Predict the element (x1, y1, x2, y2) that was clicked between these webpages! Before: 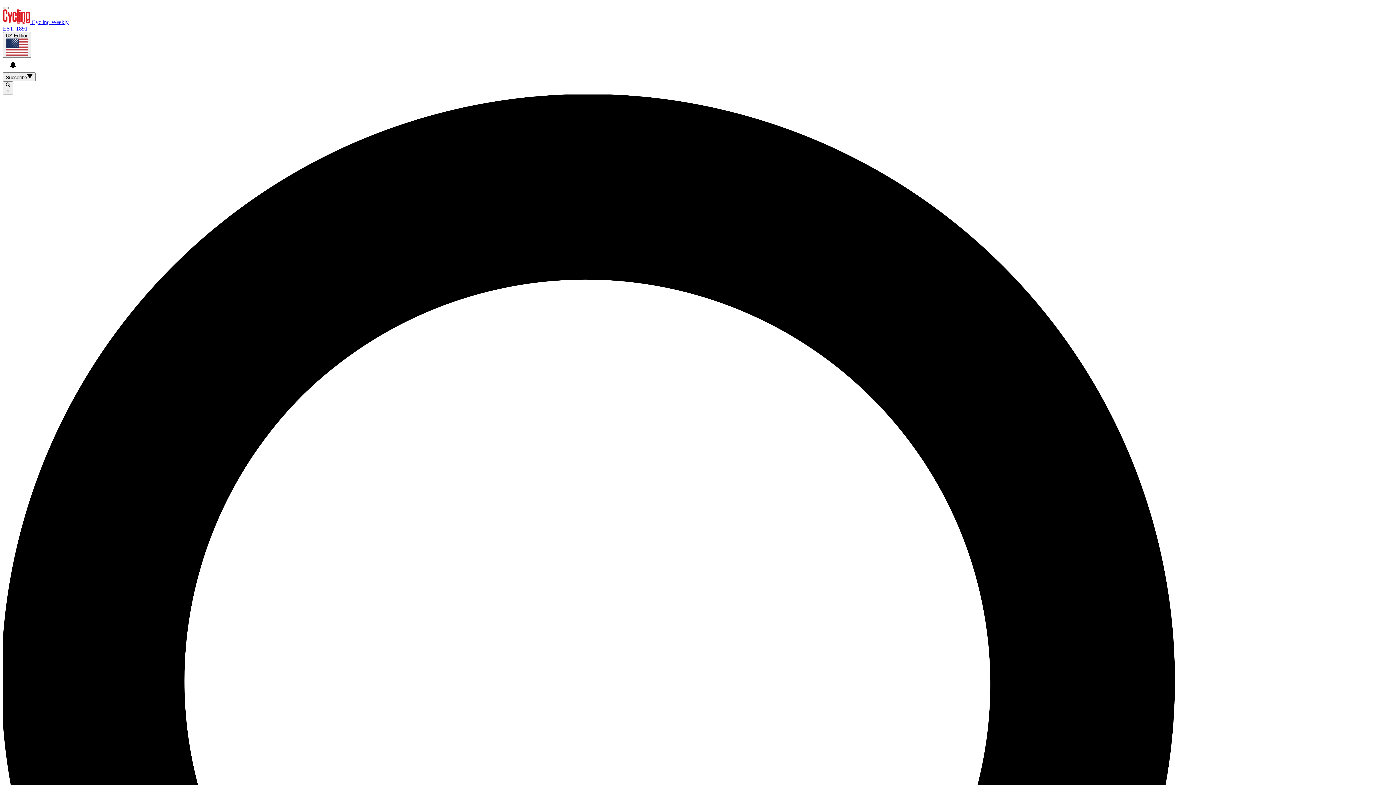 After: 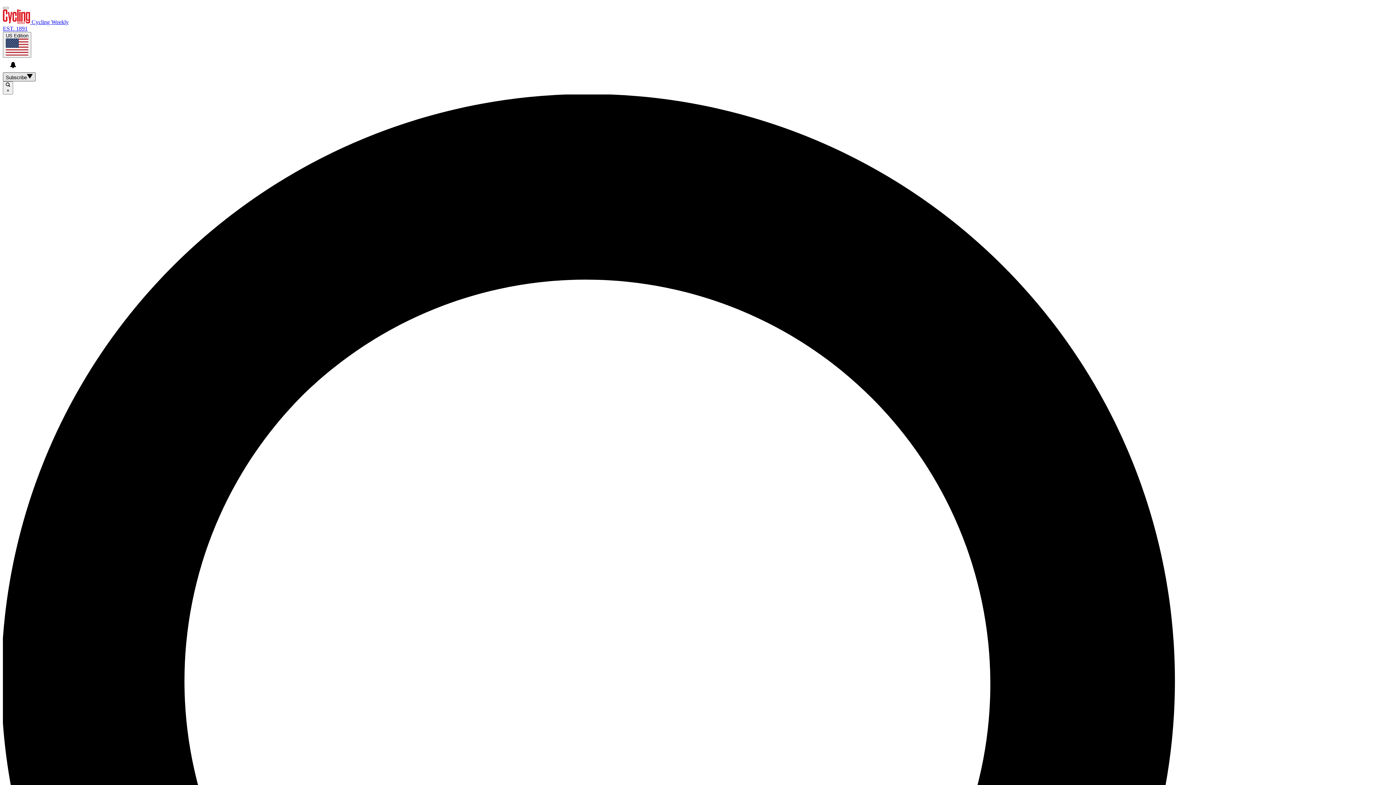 Action: label: Subscribe bbox: (2, 72, 35, 81)